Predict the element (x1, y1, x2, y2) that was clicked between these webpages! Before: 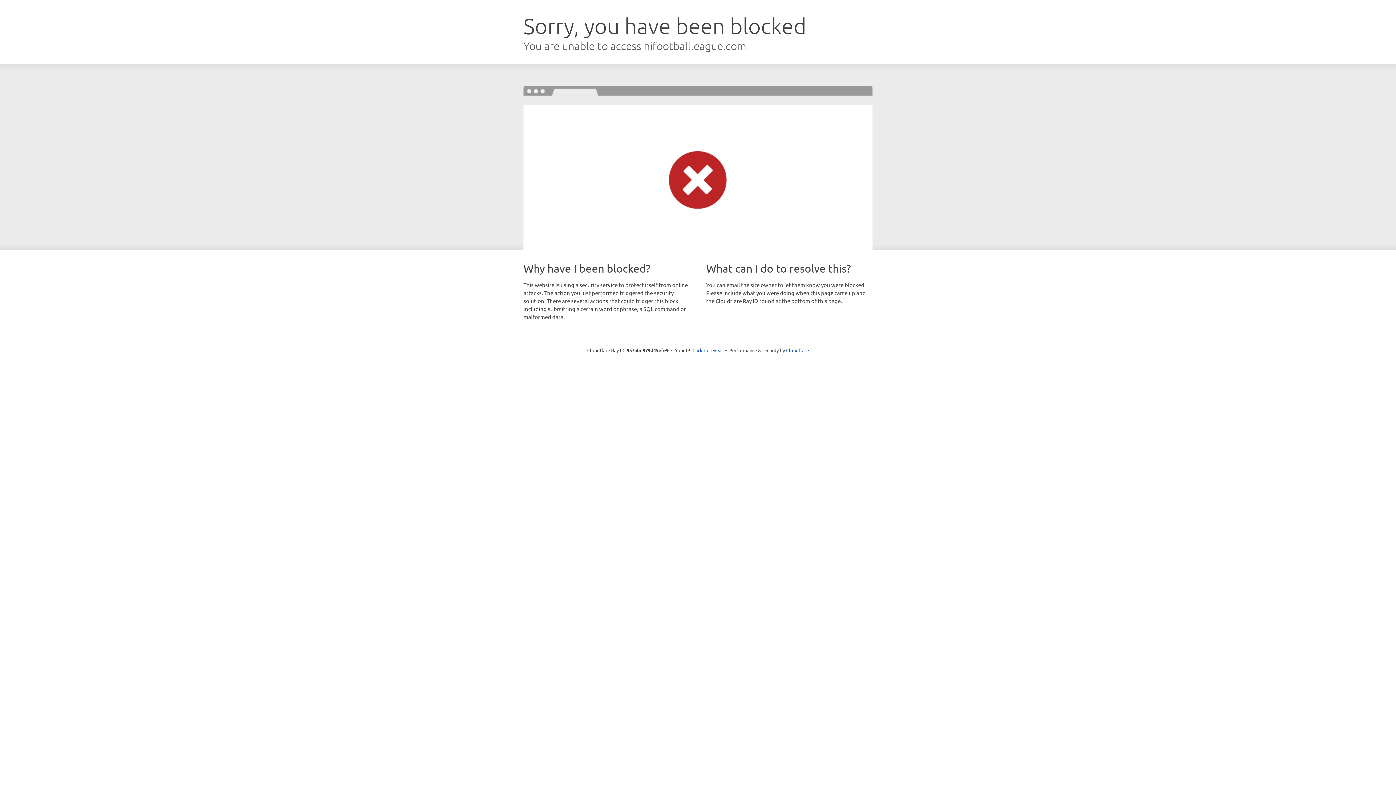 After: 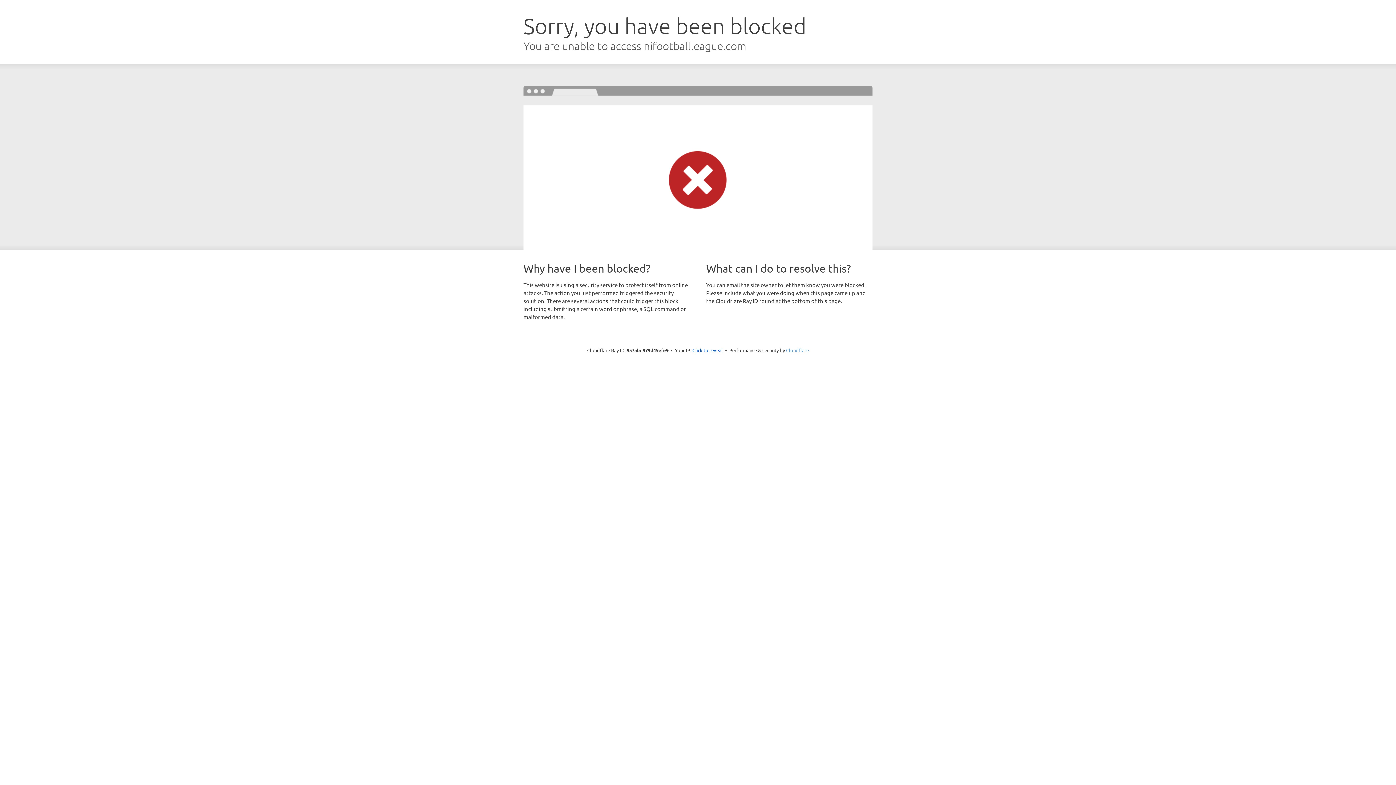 Action: label: Cloudflare bbox: (786, 347, 809, 353)